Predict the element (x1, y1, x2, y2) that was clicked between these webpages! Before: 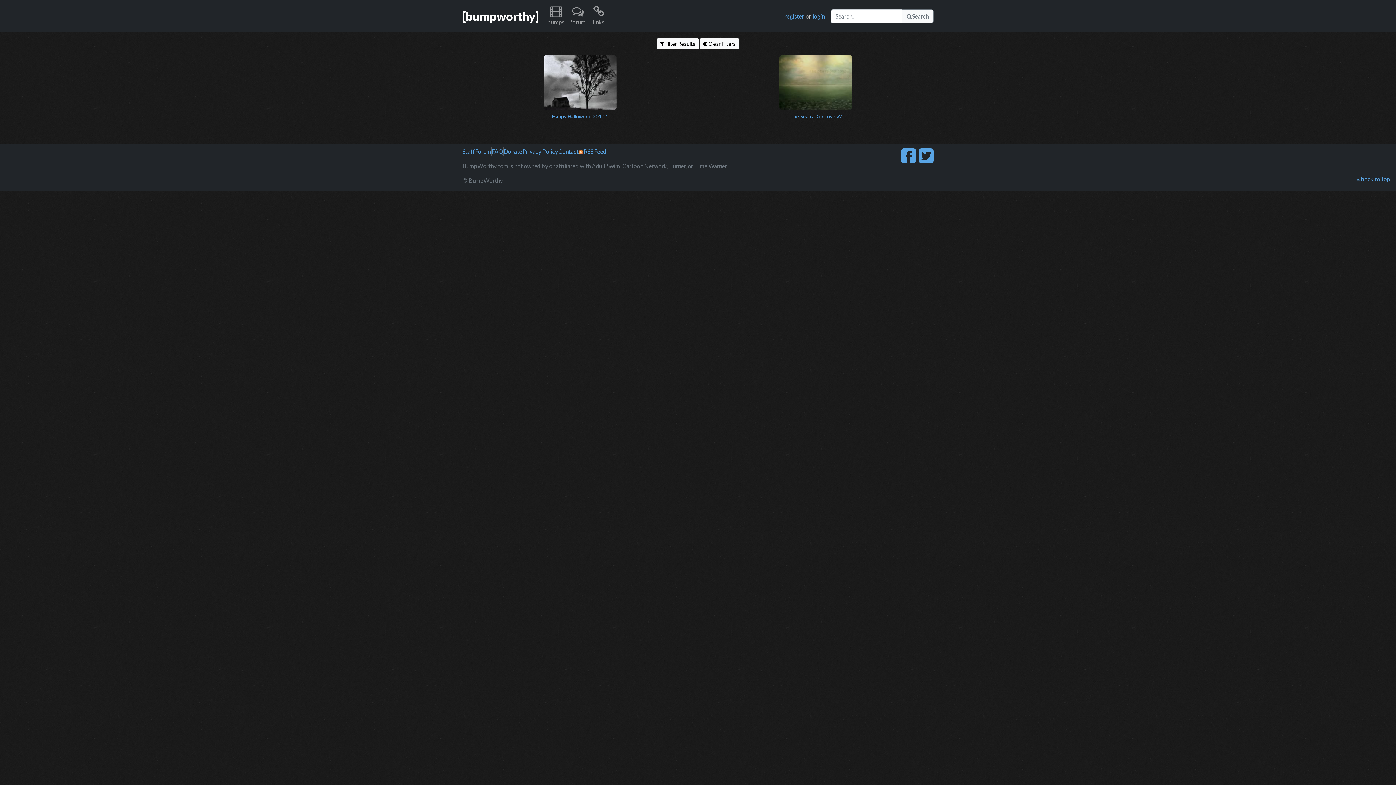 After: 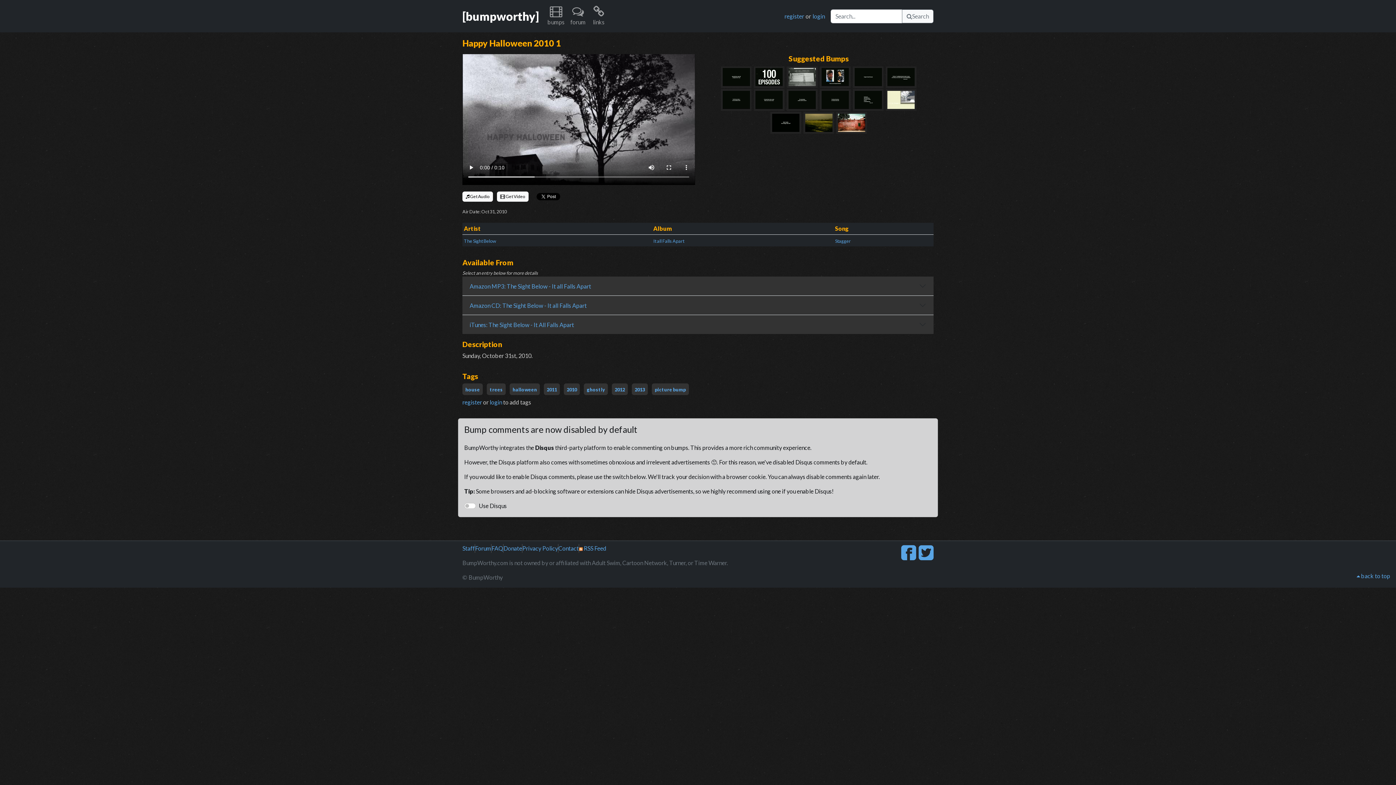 Action: bbox: (544, 112, 616, 119) label: Happy Halloween 2010 1